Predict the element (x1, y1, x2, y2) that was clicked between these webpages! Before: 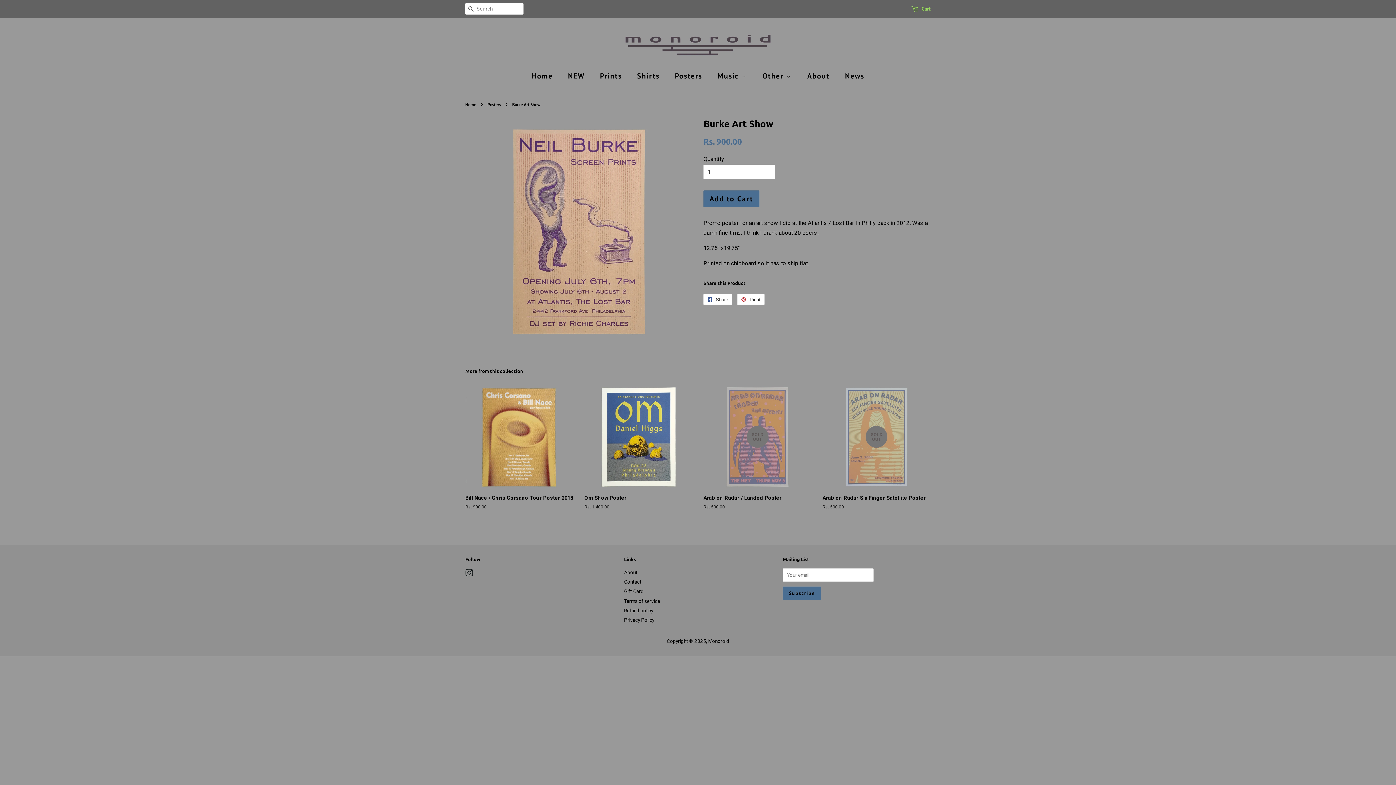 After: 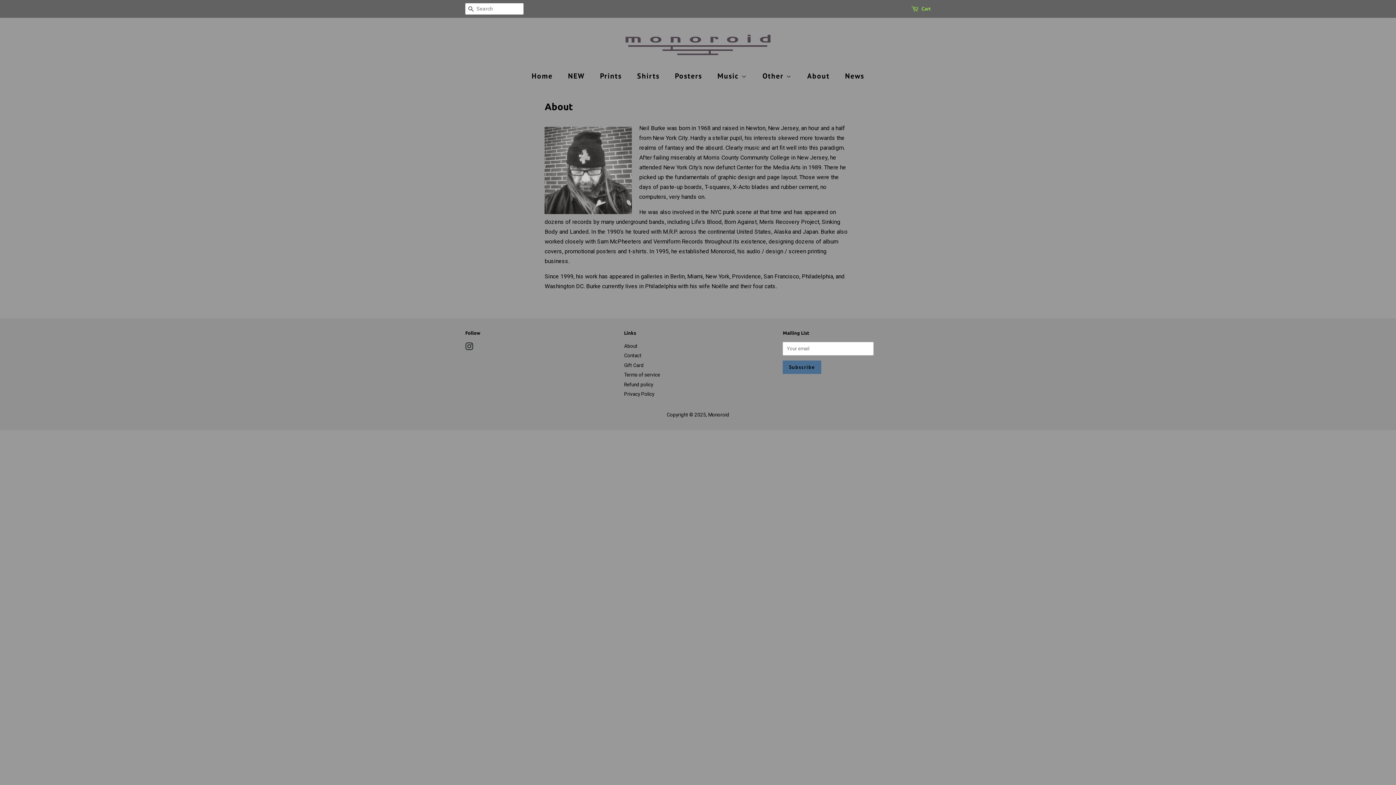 Action: label: About bbox: (802, 67, 837, 84)